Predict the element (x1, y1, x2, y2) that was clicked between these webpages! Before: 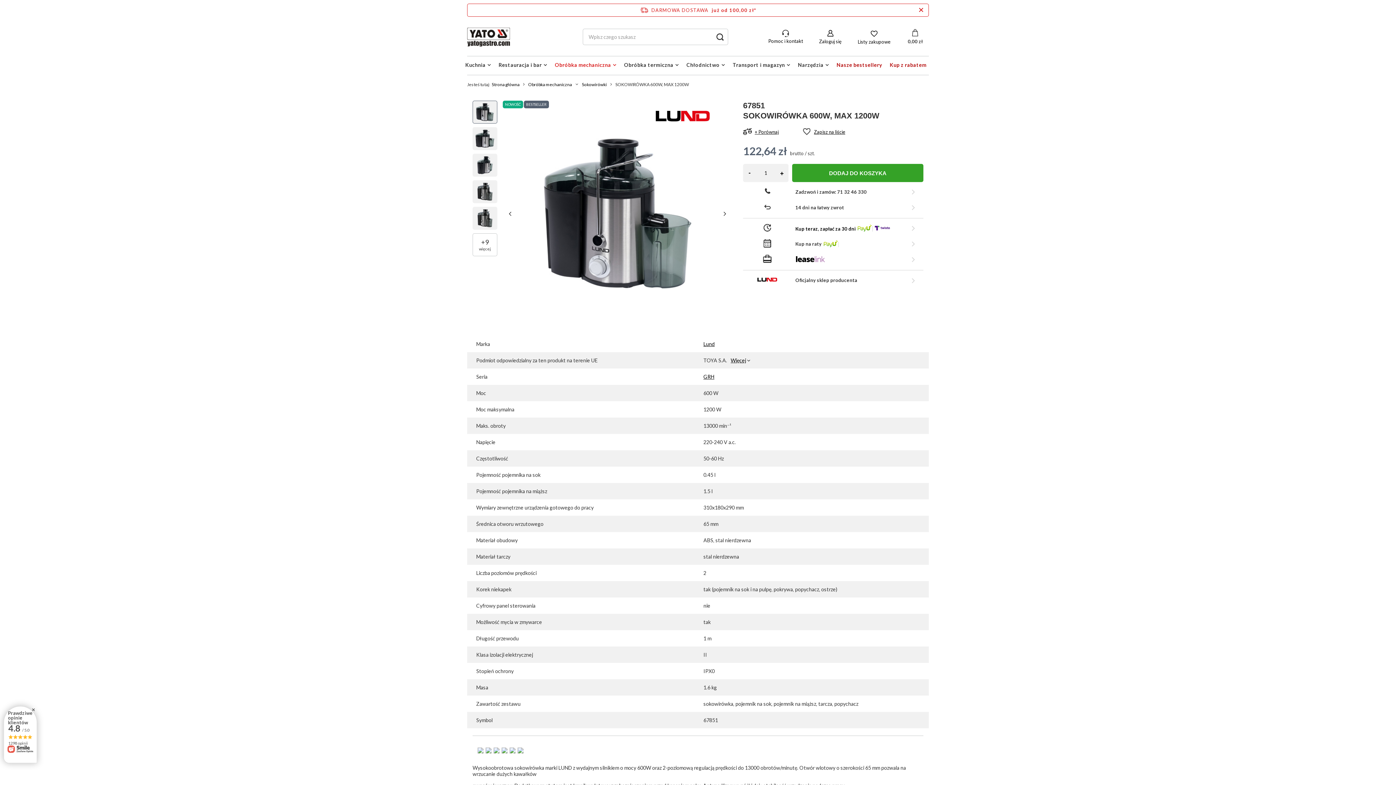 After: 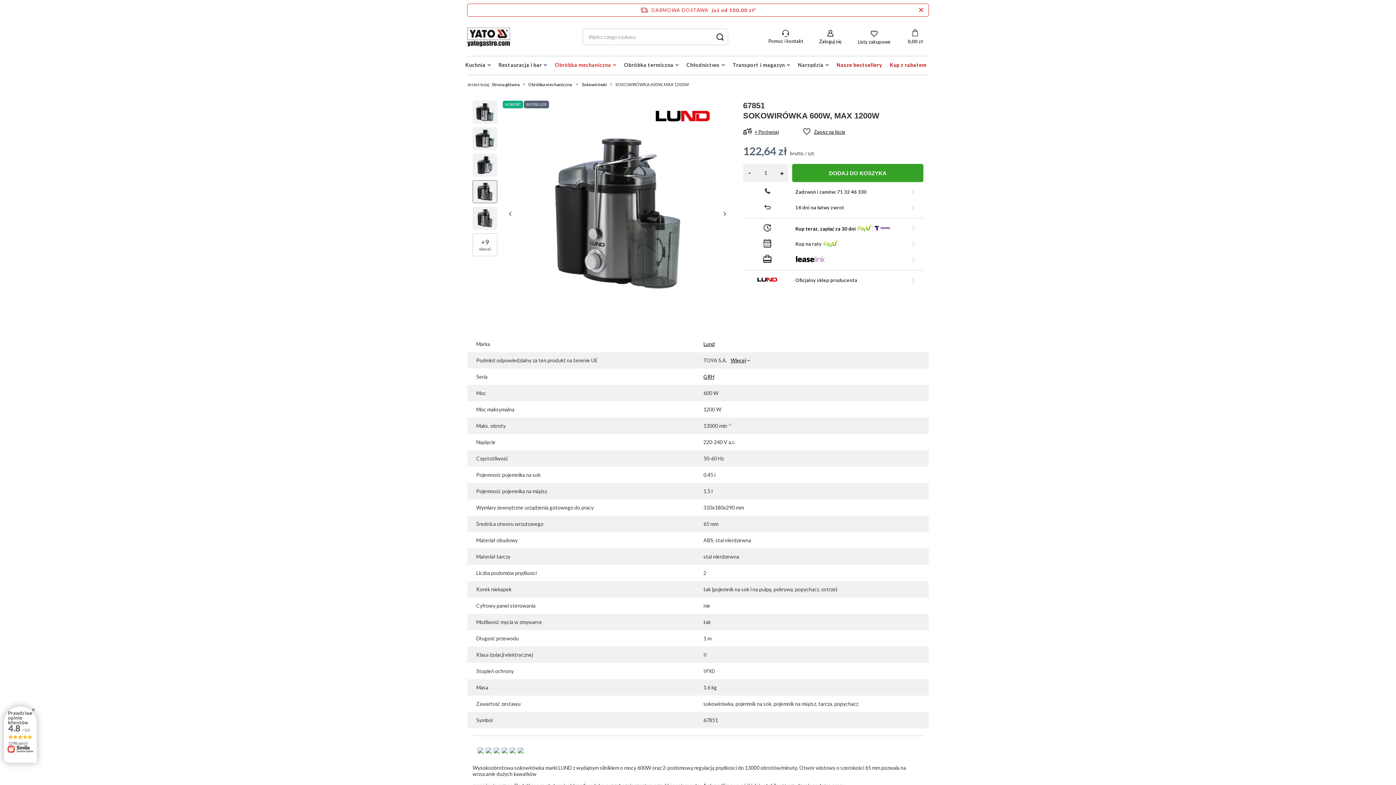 Action: bbox: (472, 180, 497, 203)